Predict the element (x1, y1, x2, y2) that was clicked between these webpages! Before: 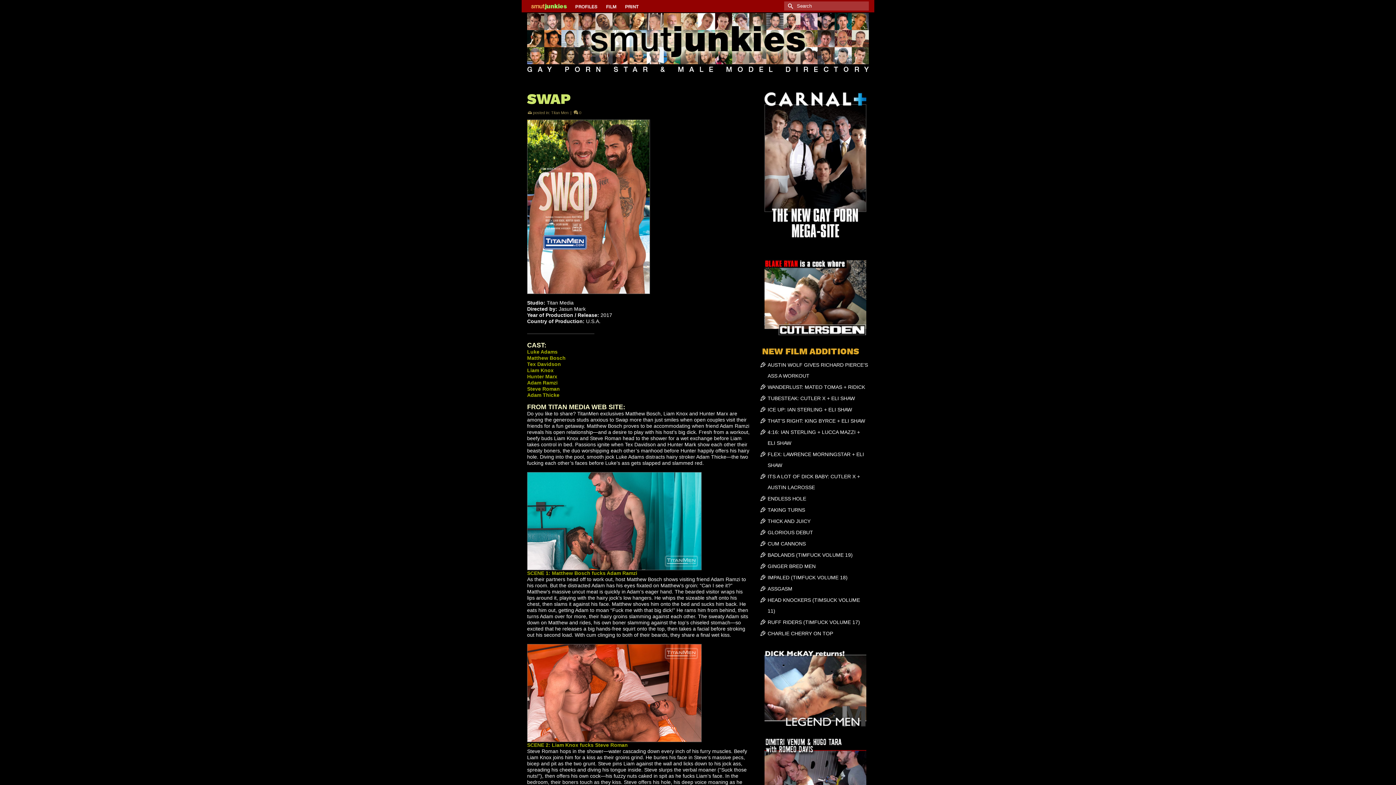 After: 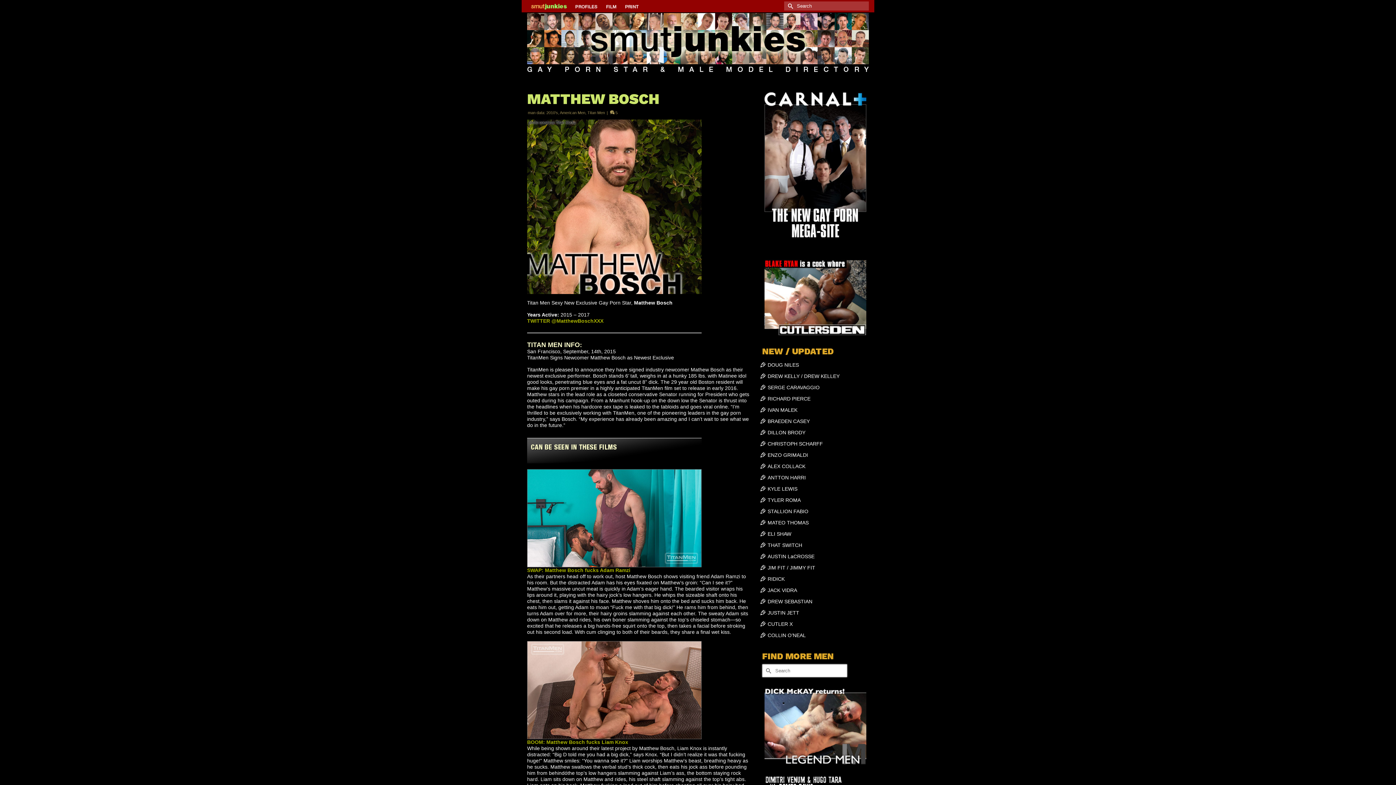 Action: label: Matthew Bosch bbox: (527, 355, 565, 361)